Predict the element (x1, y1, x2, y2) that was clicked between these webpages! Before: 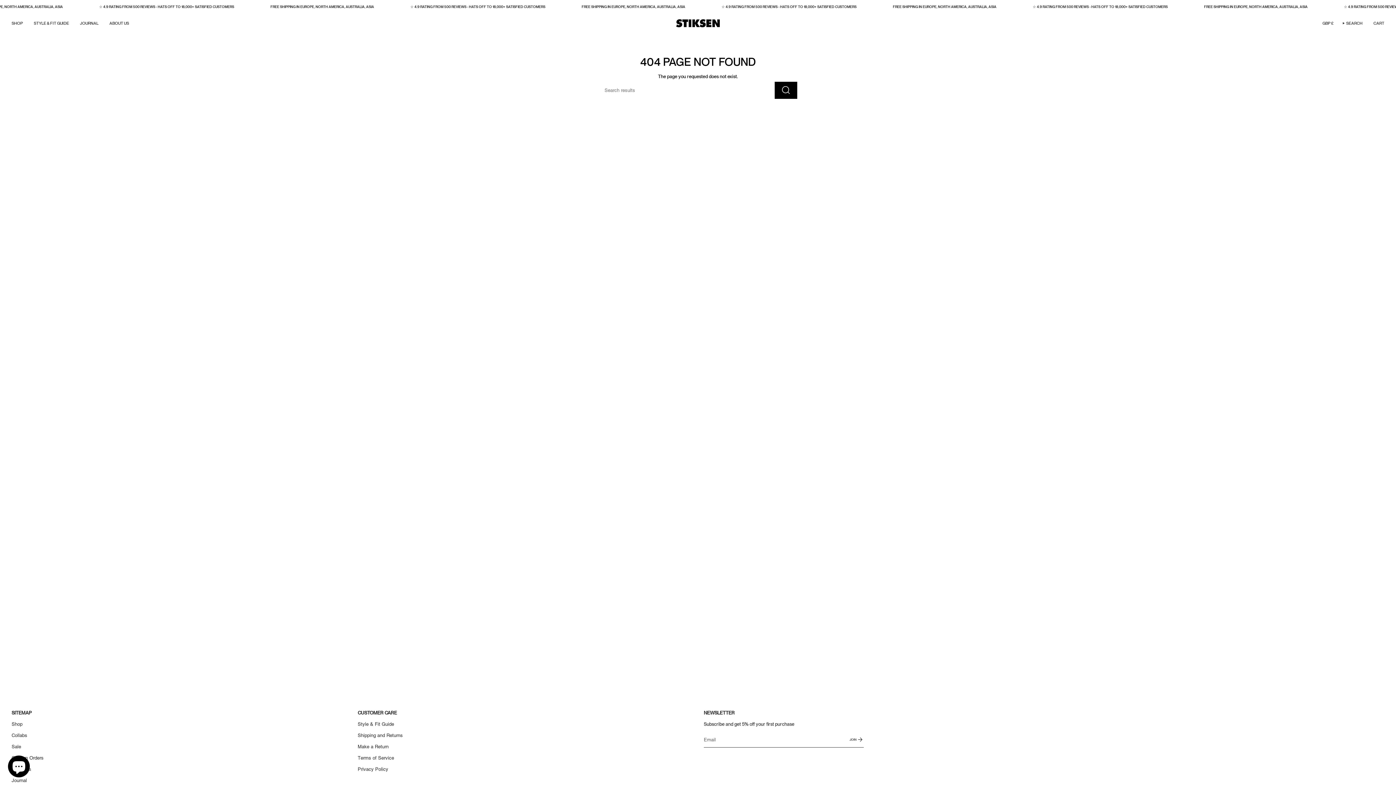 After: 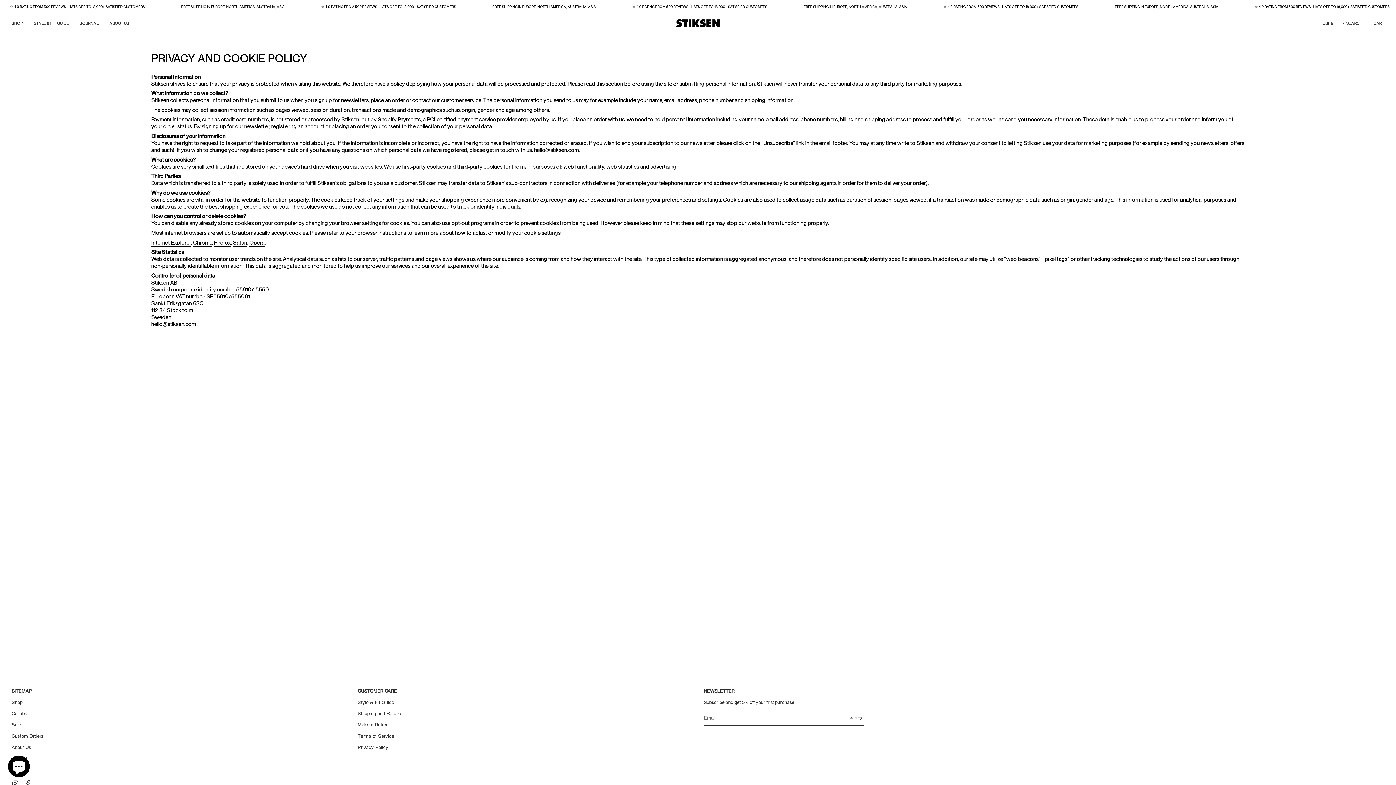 Action: label: Privacy Policy bbox: (357, 766, 388, 772)